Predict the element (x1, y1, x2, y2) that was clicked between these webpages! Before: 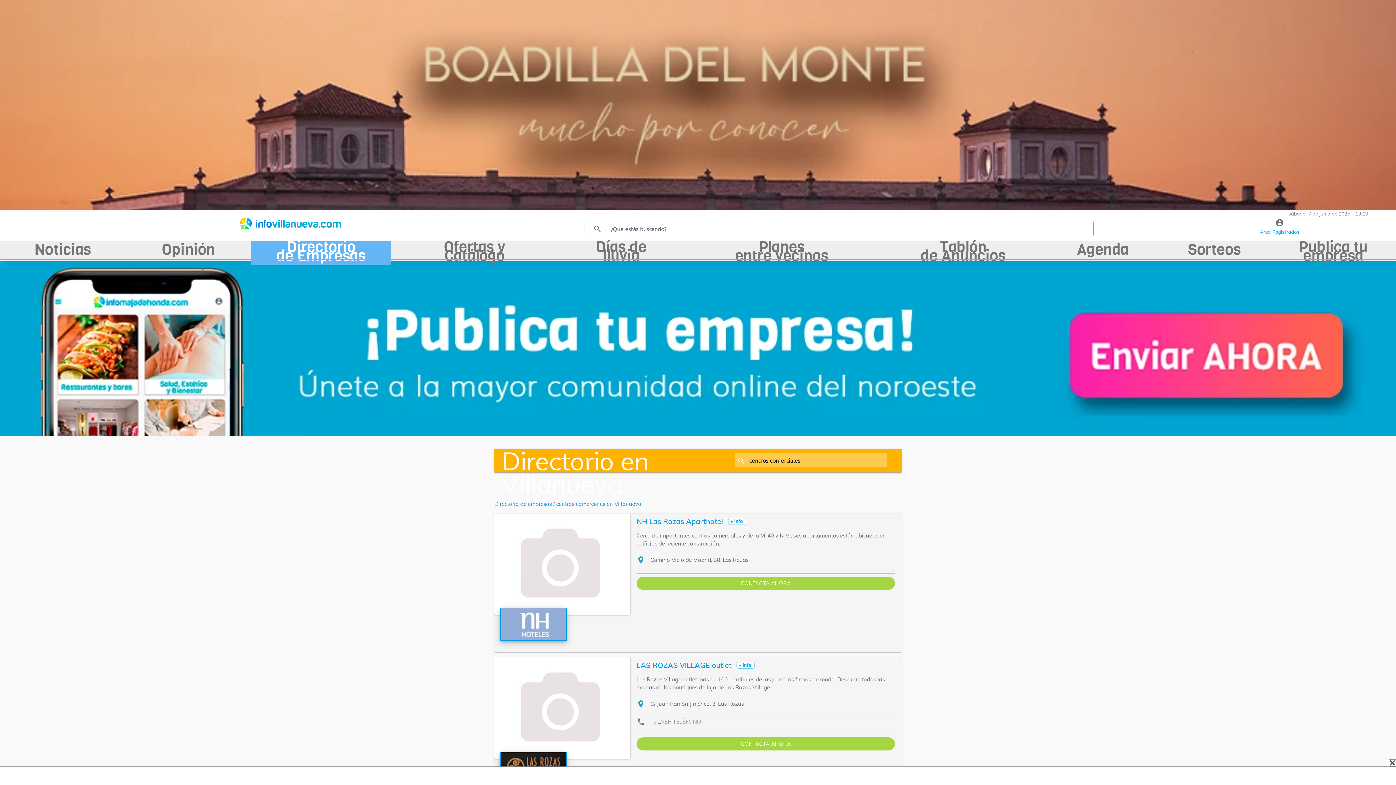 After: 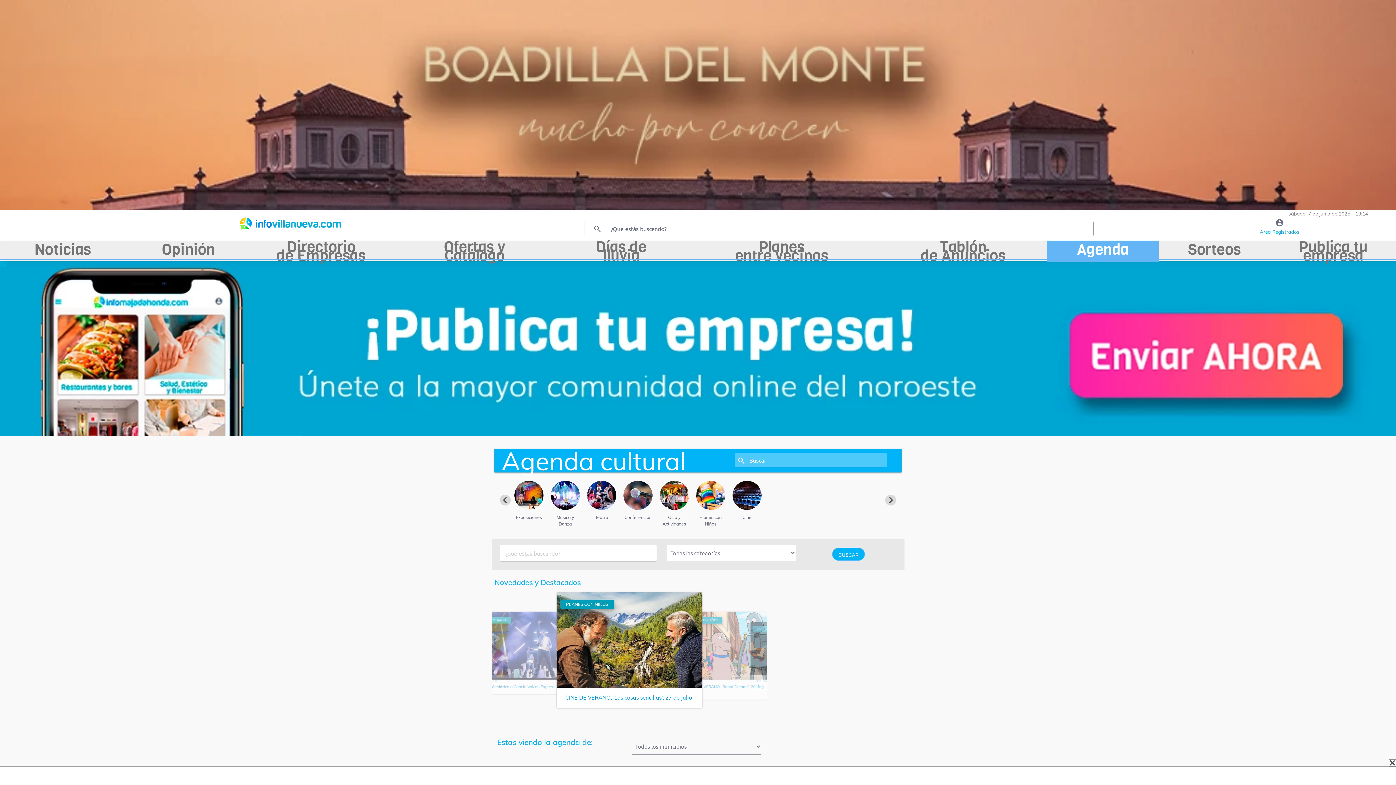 Action: bbox: (1047, 240, 1158, 262) label: Agenda